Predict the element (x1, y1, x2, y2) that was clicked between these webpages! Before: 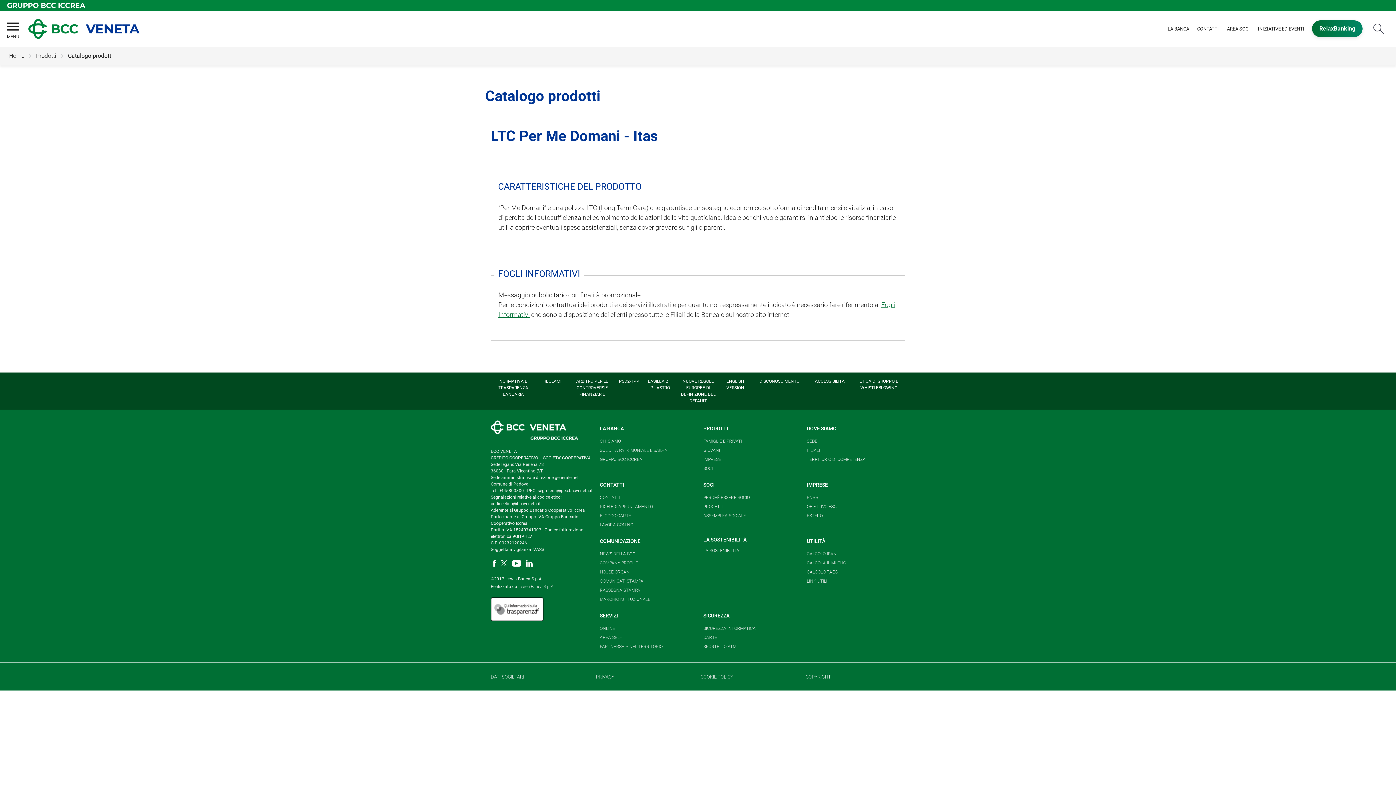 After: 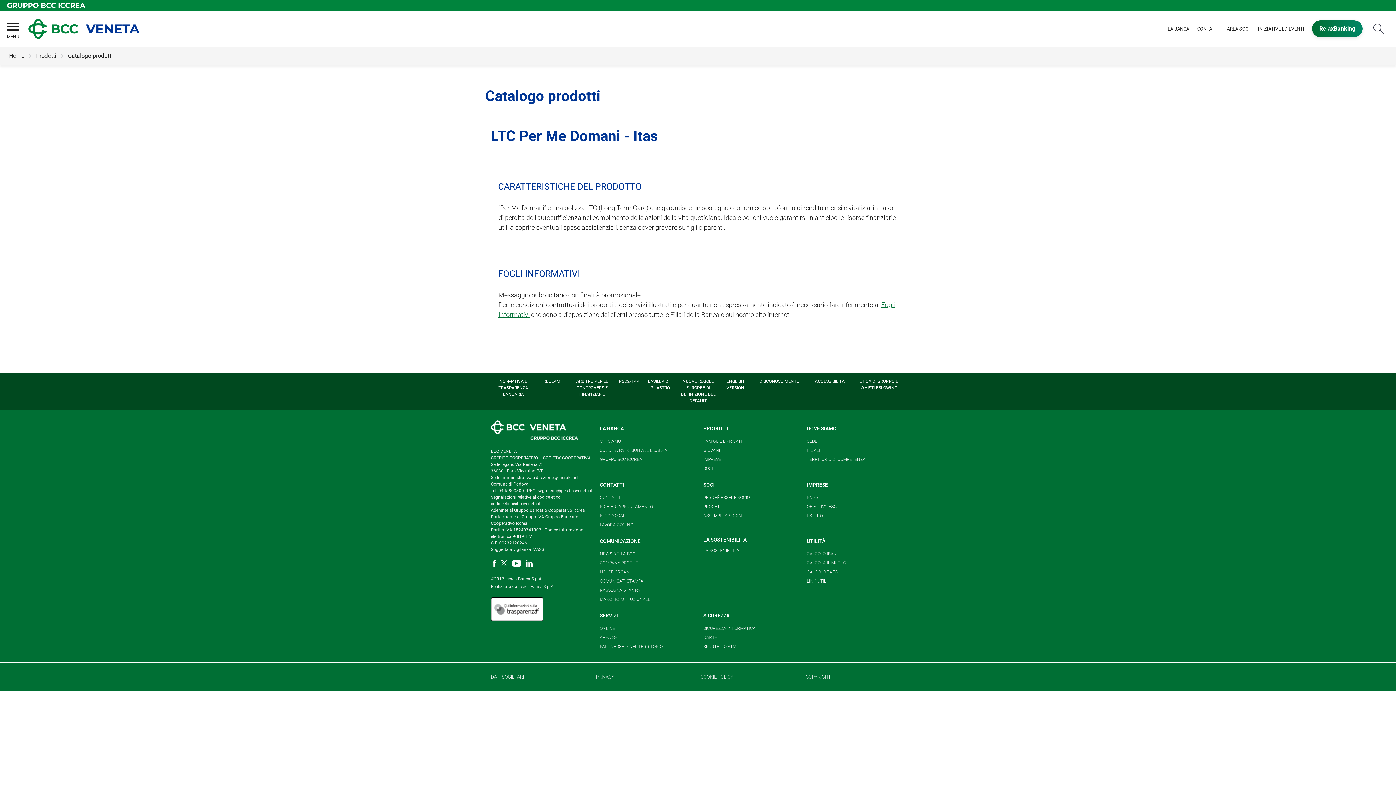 Action: bbox: (807, 577, 827, 586) label: LINK UTILI